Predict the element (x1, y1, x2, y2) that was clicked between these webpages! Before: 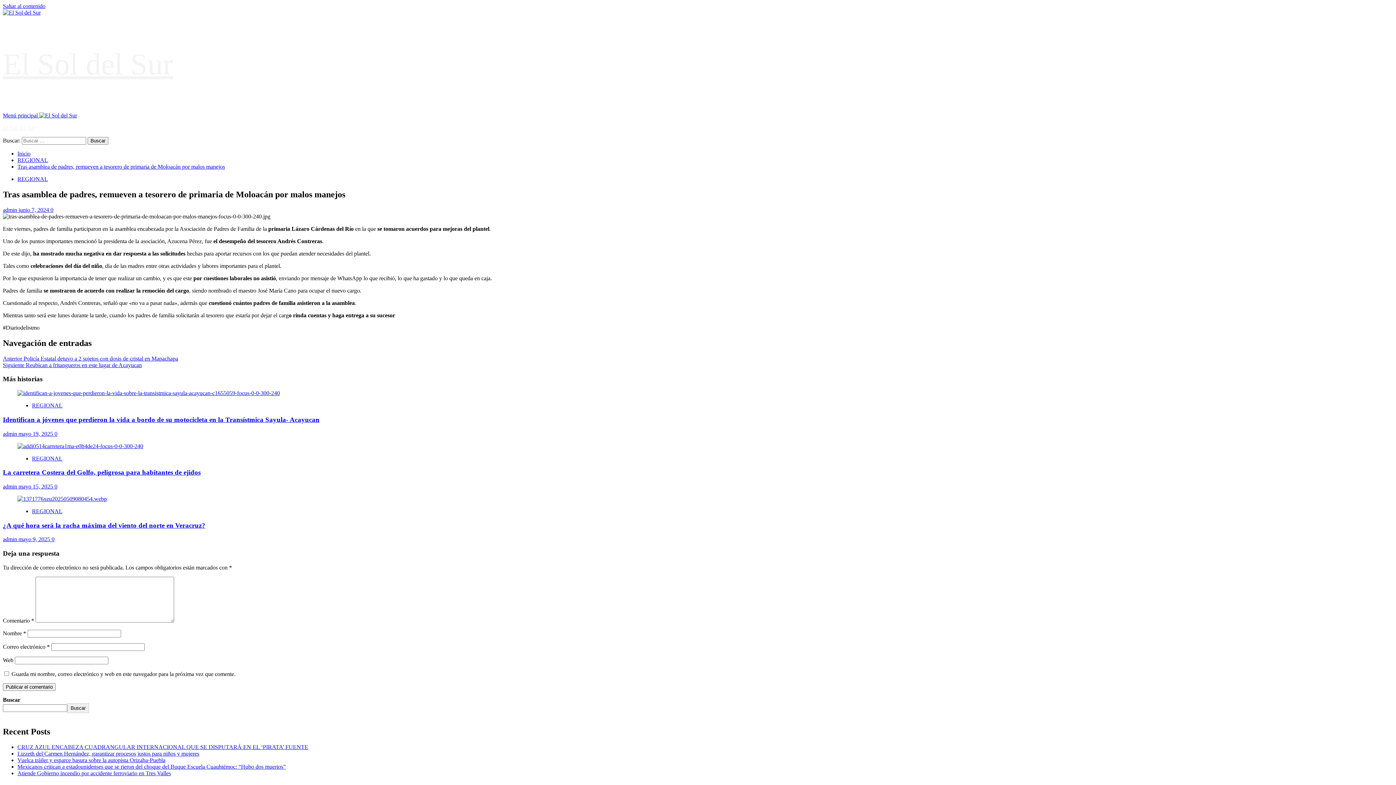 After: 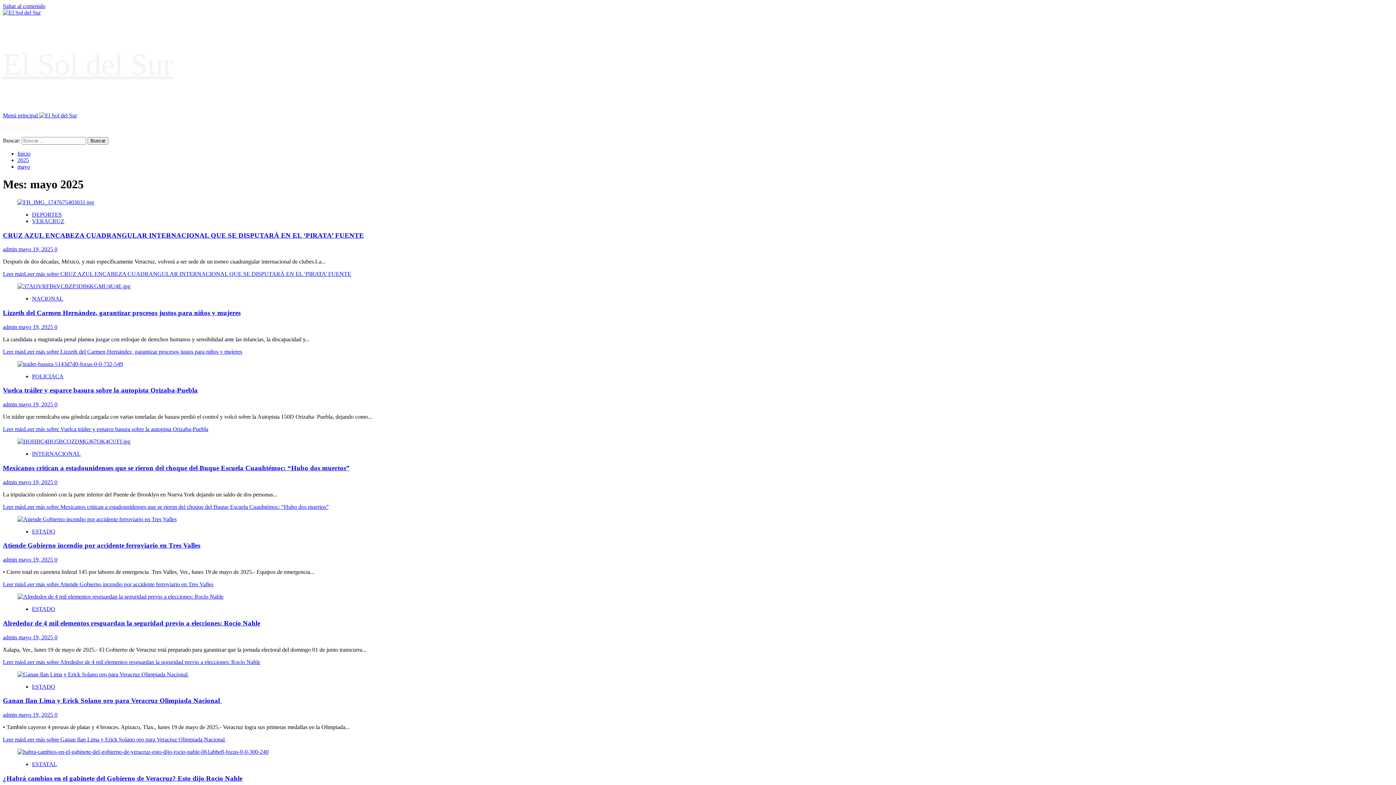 Action: label: mayo 15, 2025  bbox: (18, 483, 54, 489)